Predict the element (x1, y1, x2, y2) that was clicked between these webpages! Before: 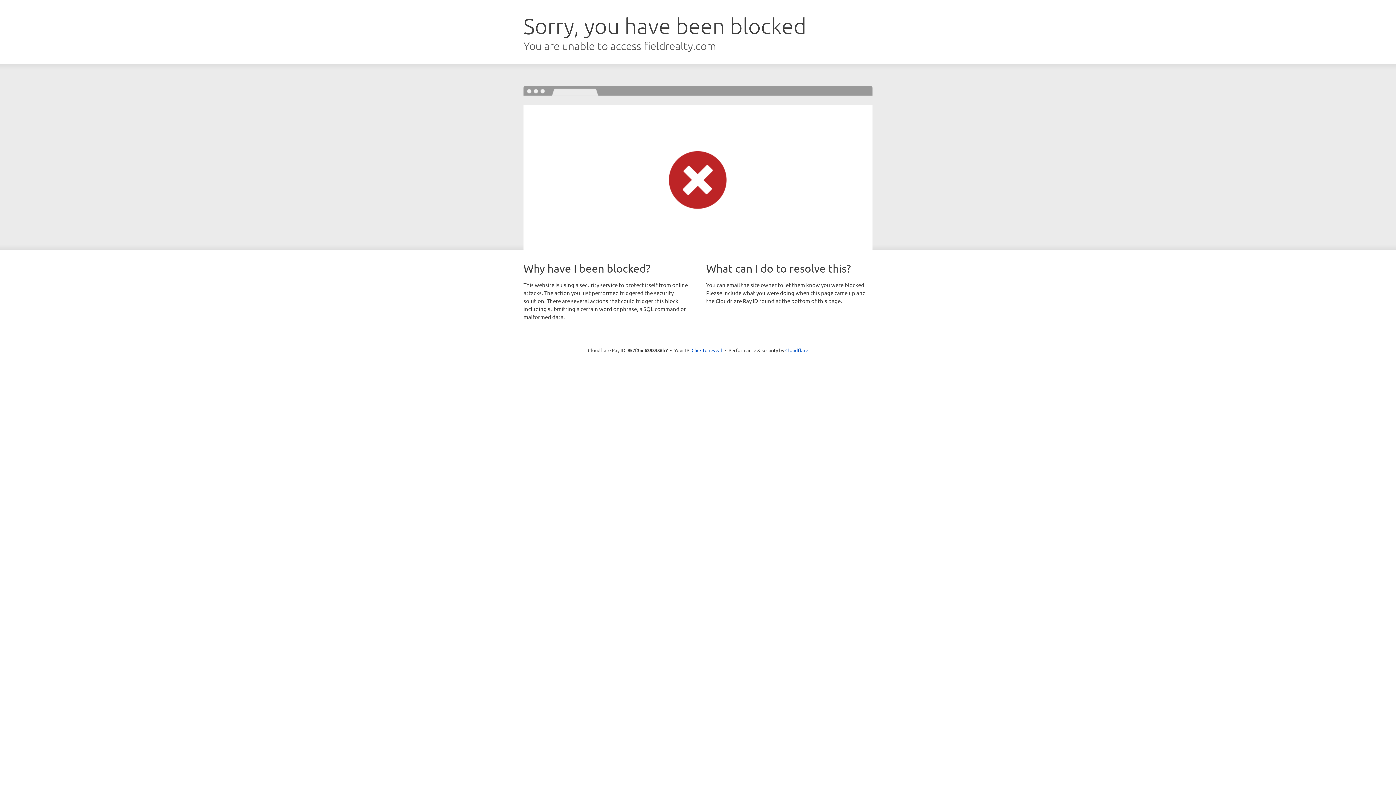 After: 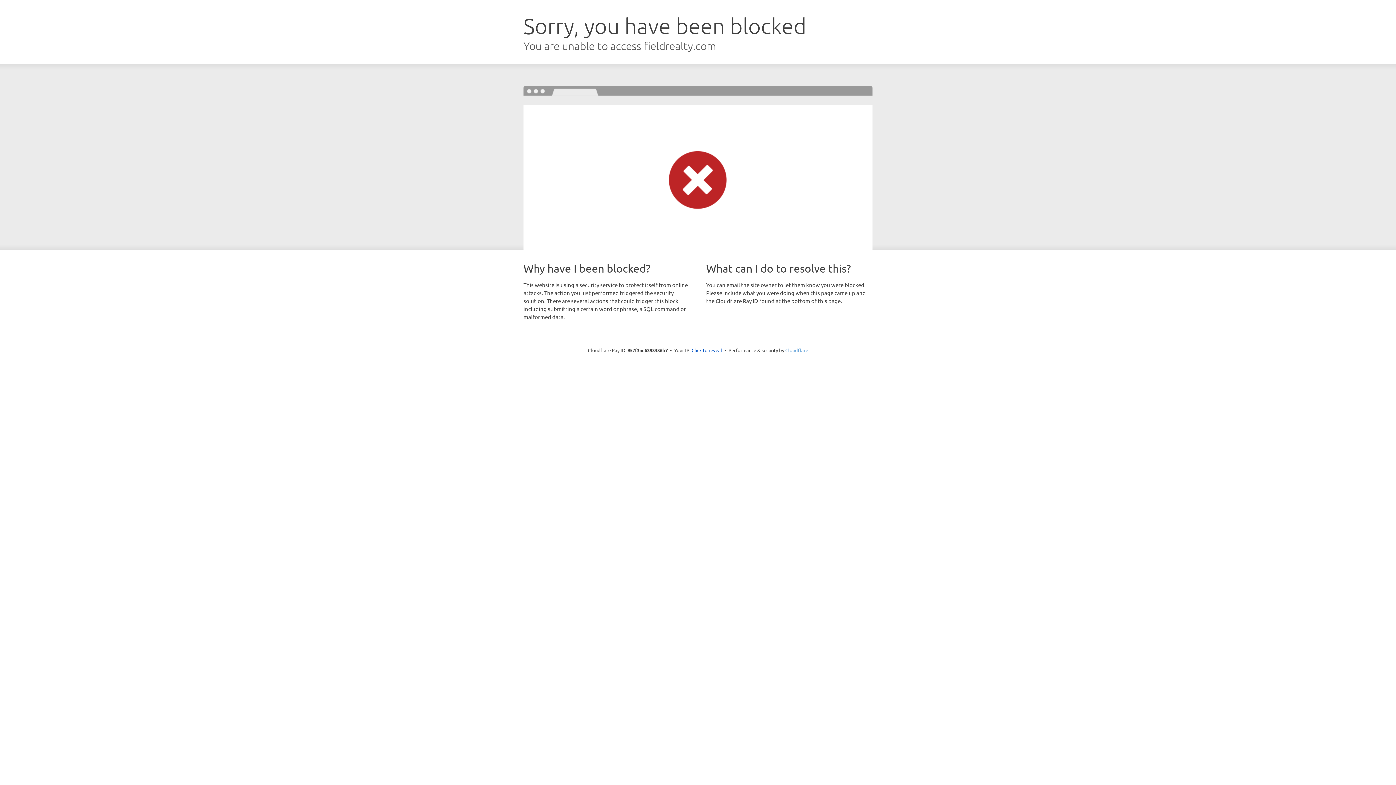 Action: bbox: (785, 347, 808, 353) label: Cloudflare